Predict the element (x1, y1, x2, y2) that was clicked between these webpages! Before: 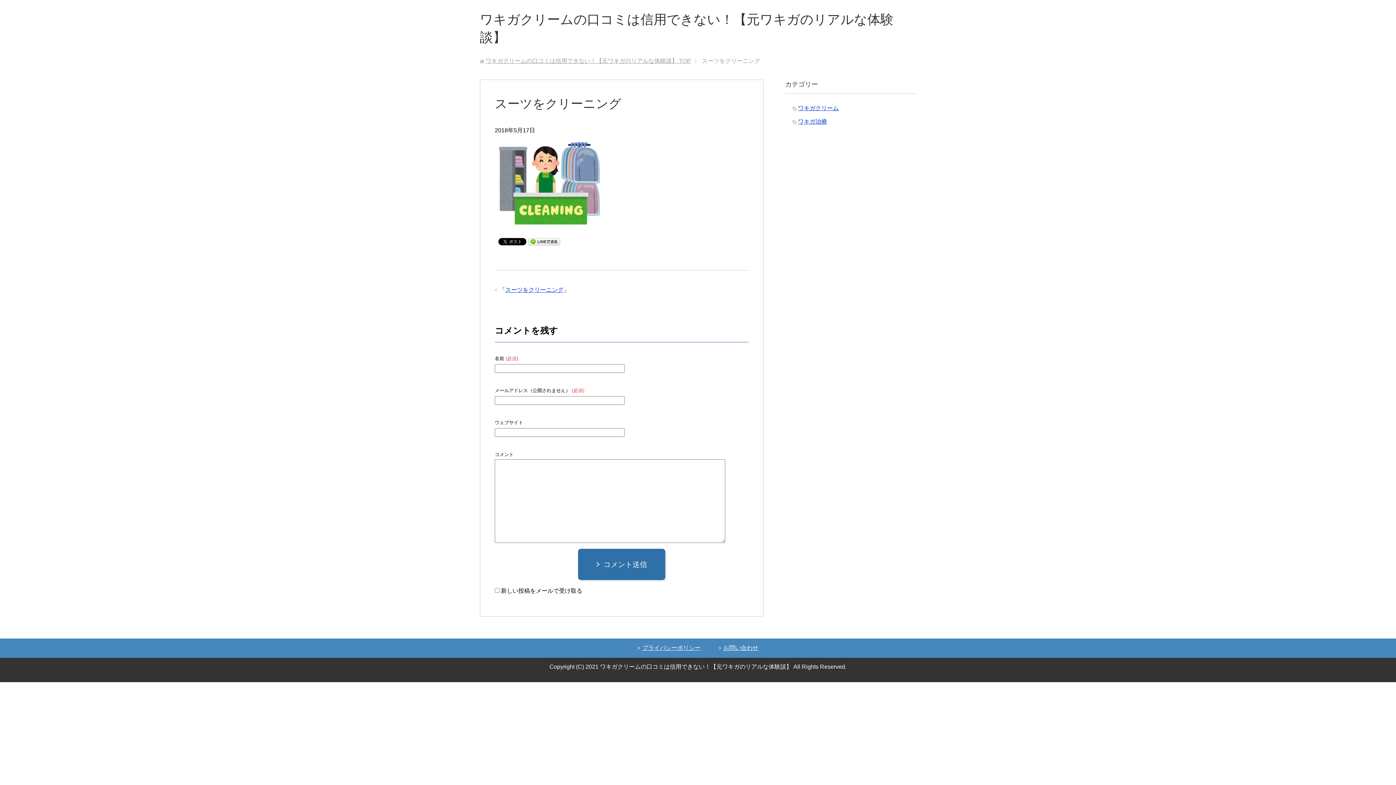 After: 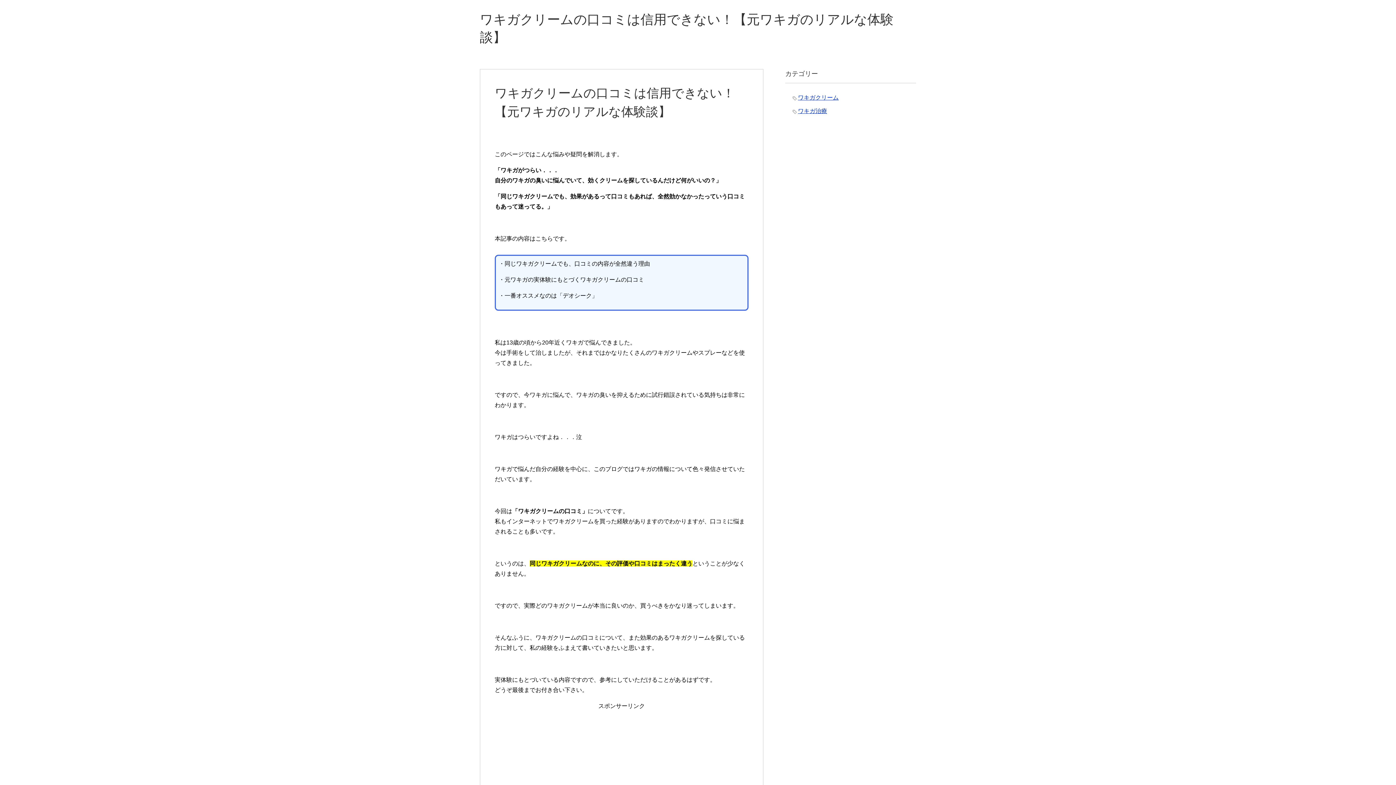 Action: bbox: (485, 57, 691, 64) label: ワキガクリームの口コミは信用できない！【元ワキガのリアルな体験談】 TOP